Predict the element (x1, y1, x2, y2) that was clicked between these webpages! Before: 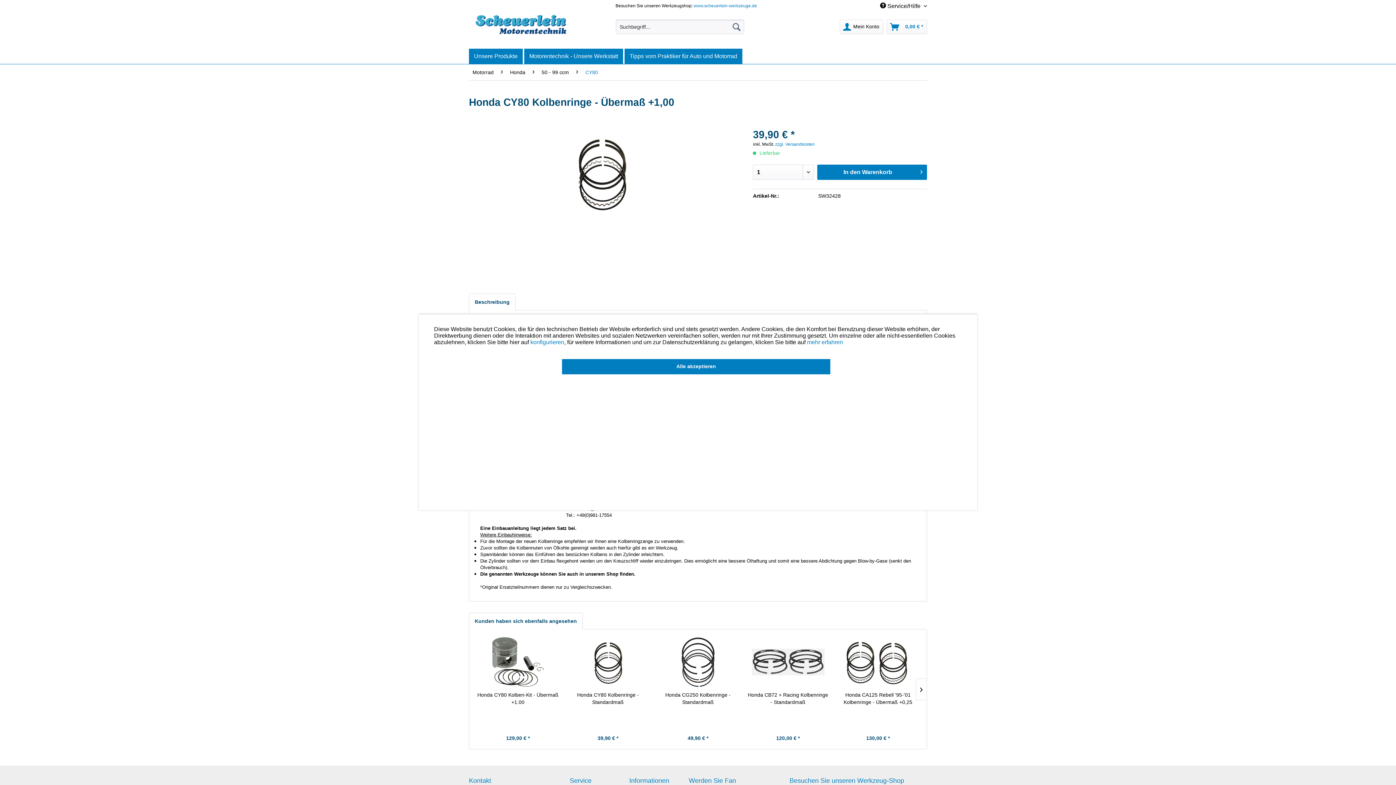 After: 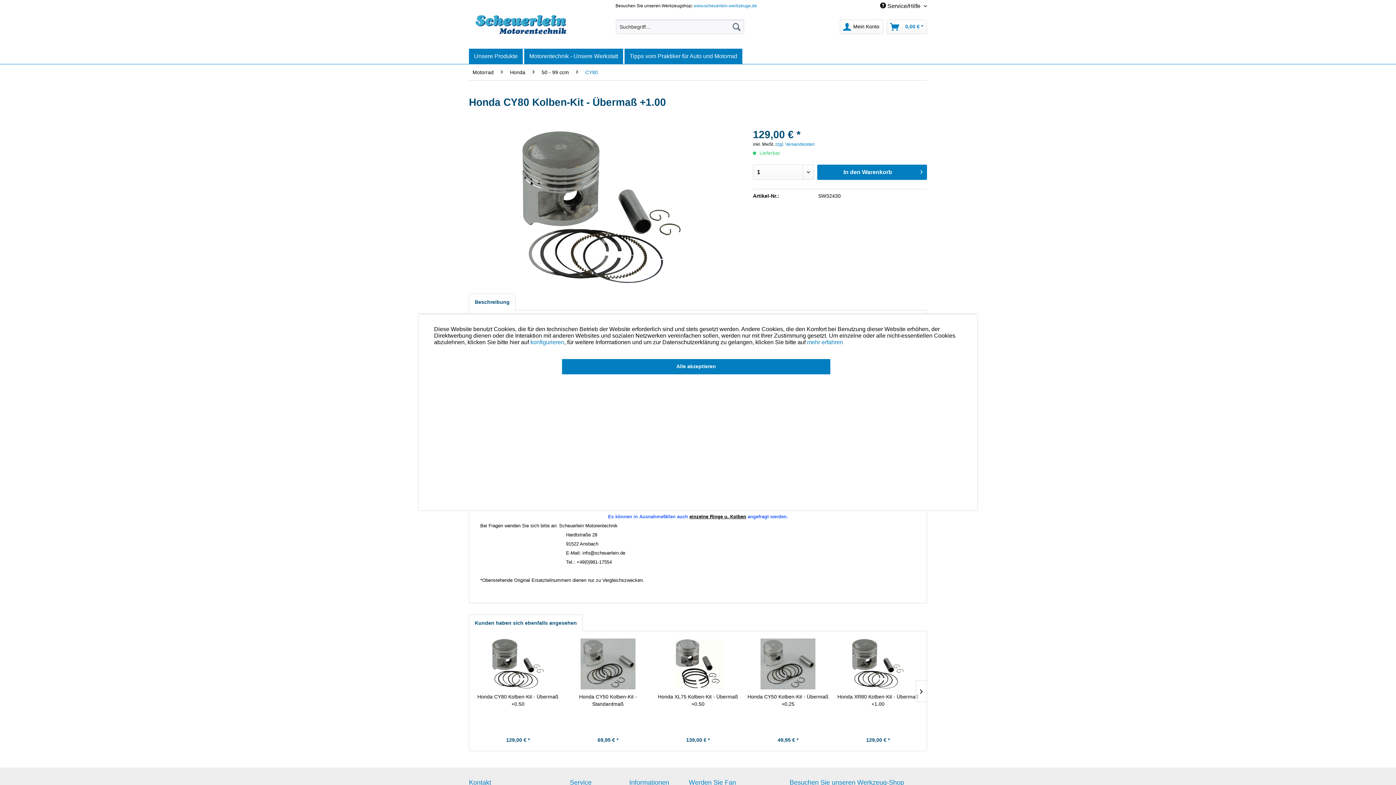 Action: bbox: (476, 691, 559, 728) label: Honda CY80 Kolben-Kit - Übermaß +1.00